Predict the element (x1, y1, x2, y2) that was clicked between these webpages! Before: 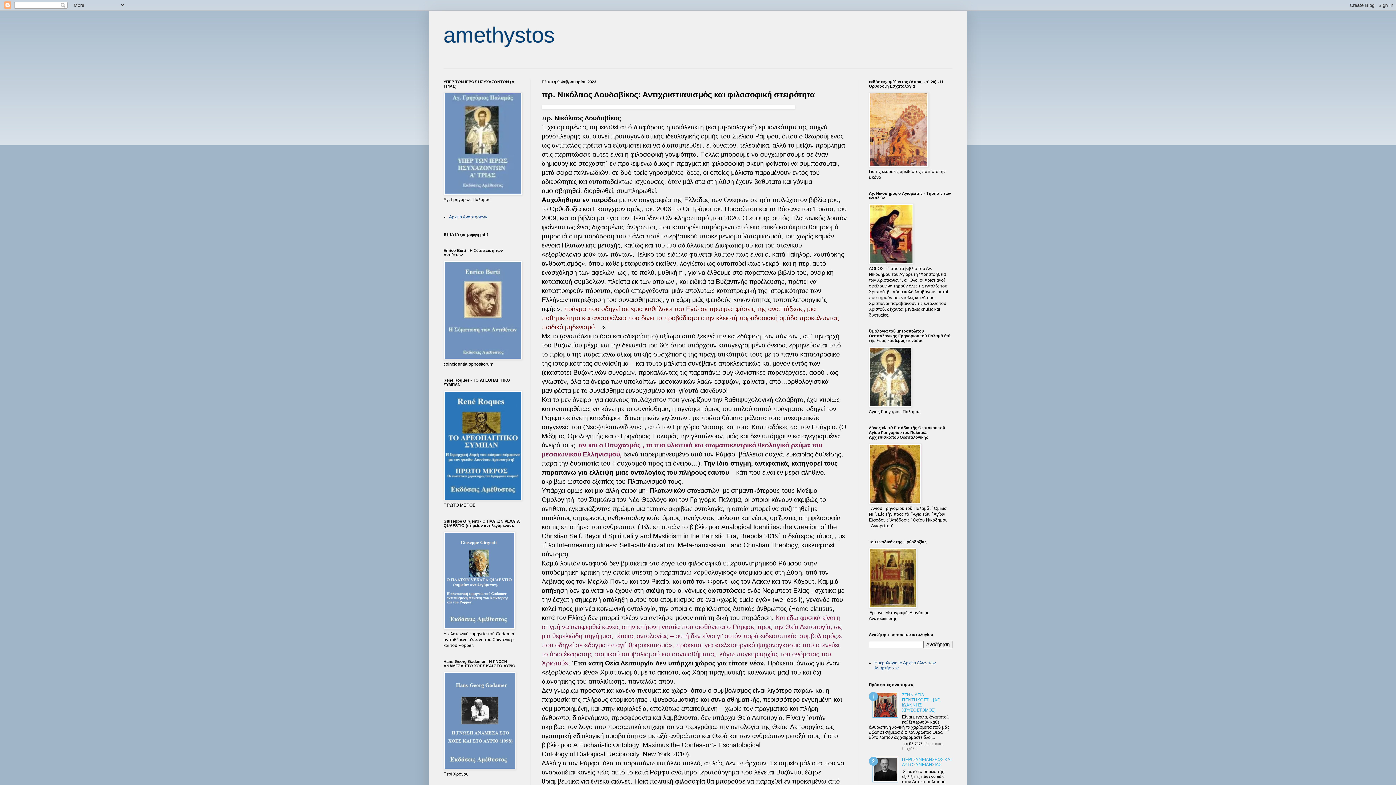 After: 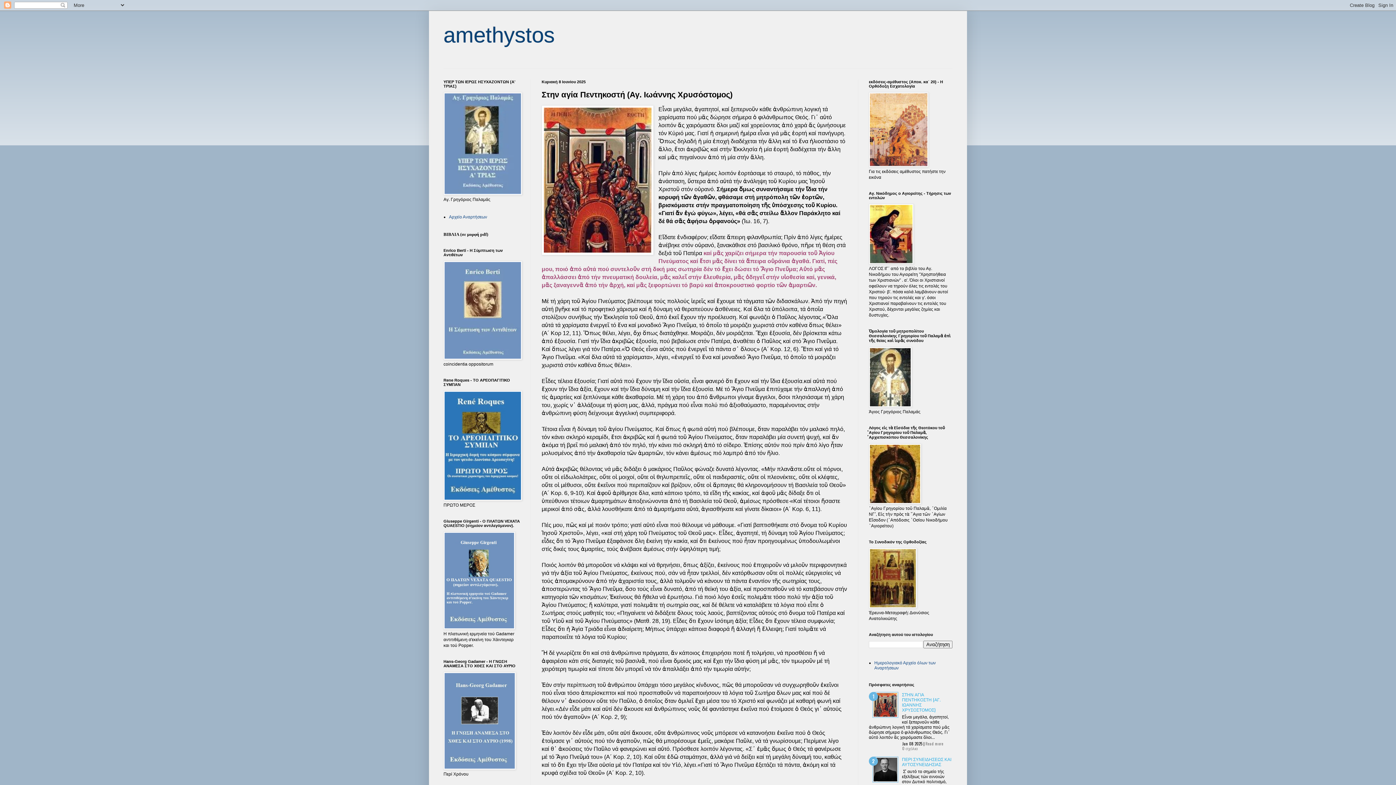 Action: label: Read more bbox: (925, 741, 943, 746)